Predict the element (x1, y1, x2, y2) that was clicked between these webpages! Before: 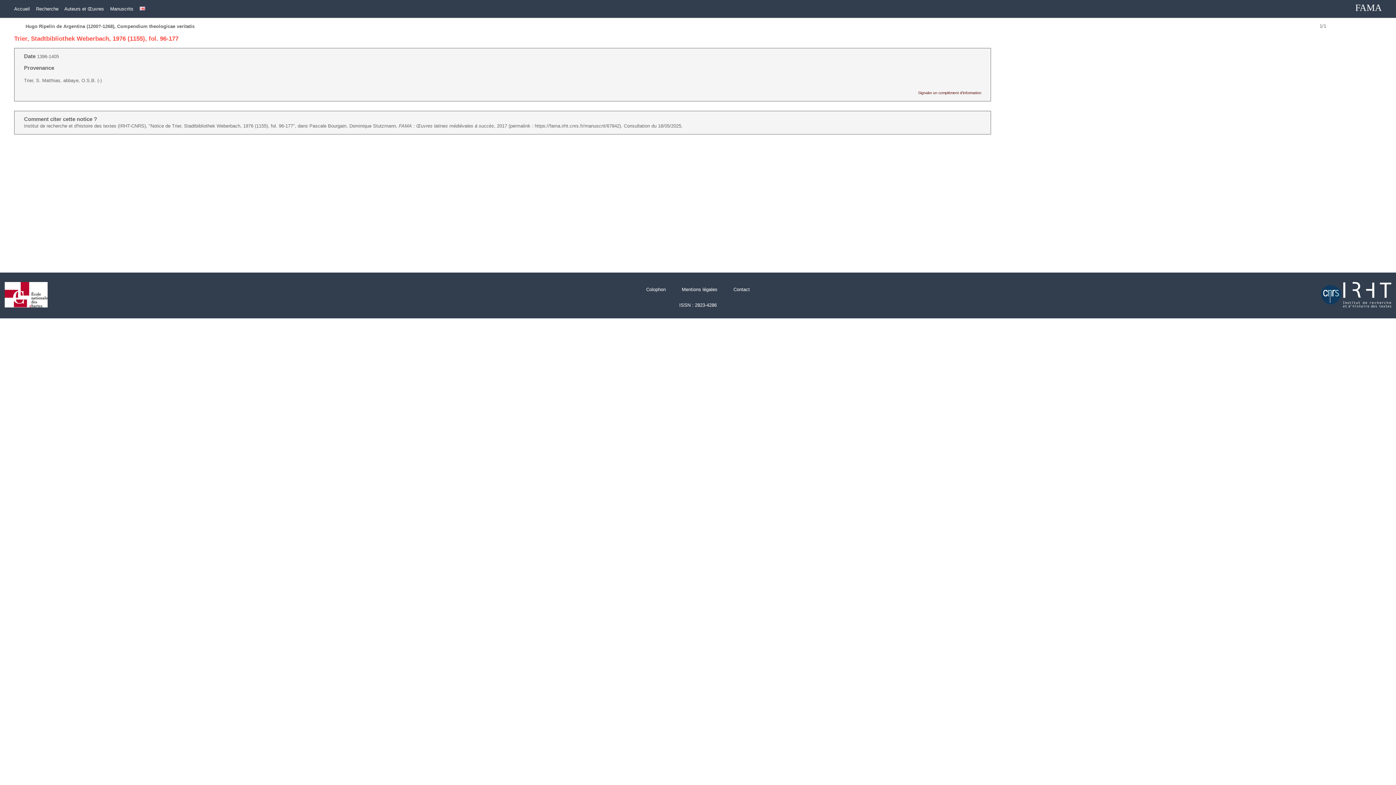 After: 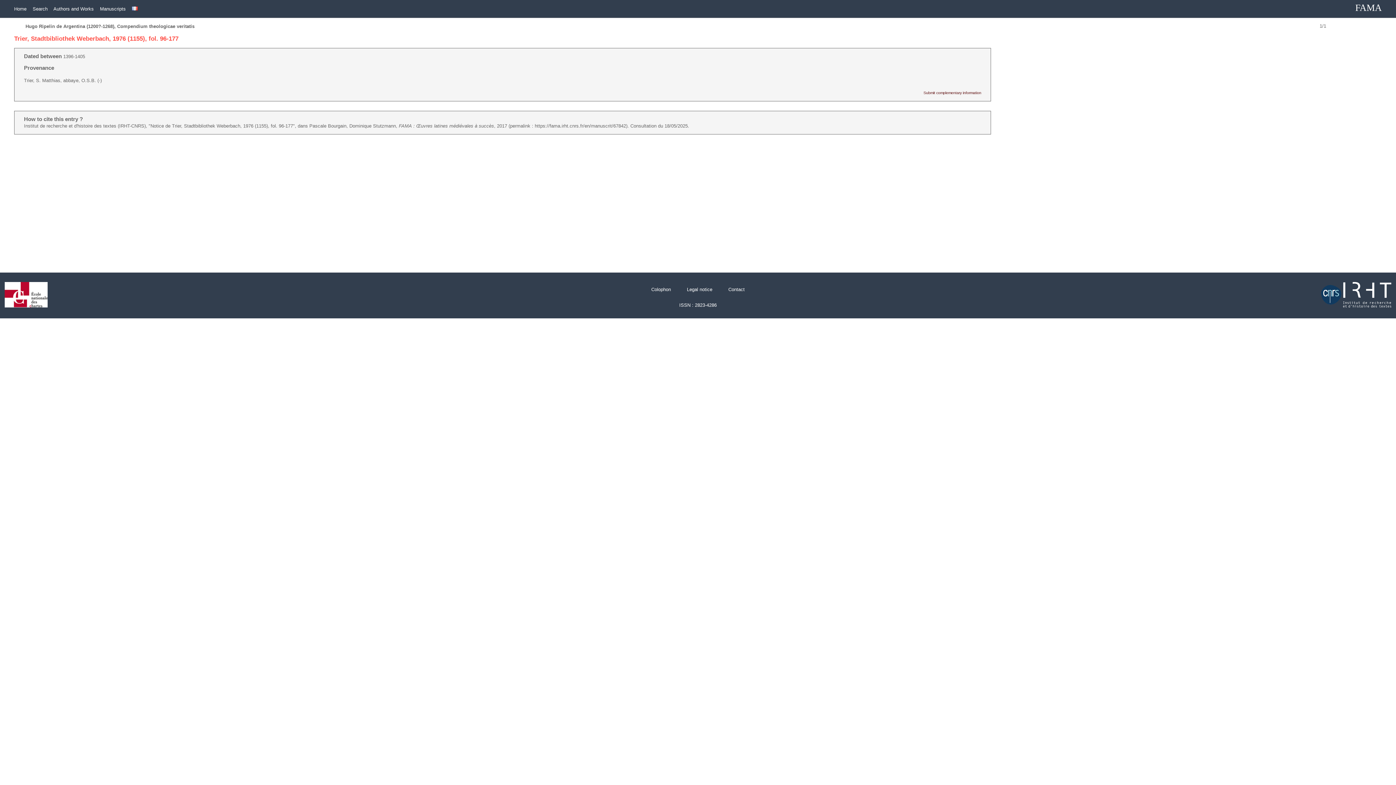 Action: bbox: (139, 6, 145, 11)